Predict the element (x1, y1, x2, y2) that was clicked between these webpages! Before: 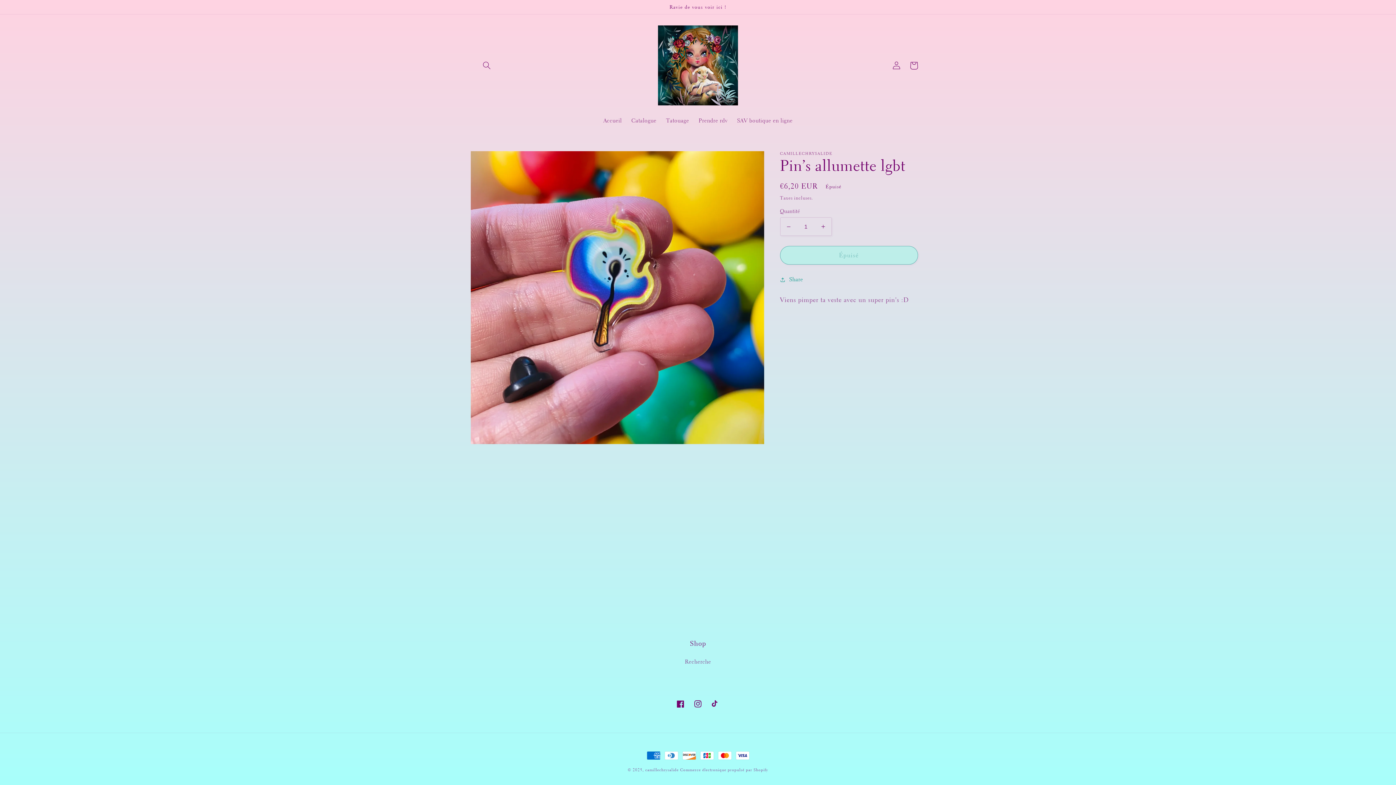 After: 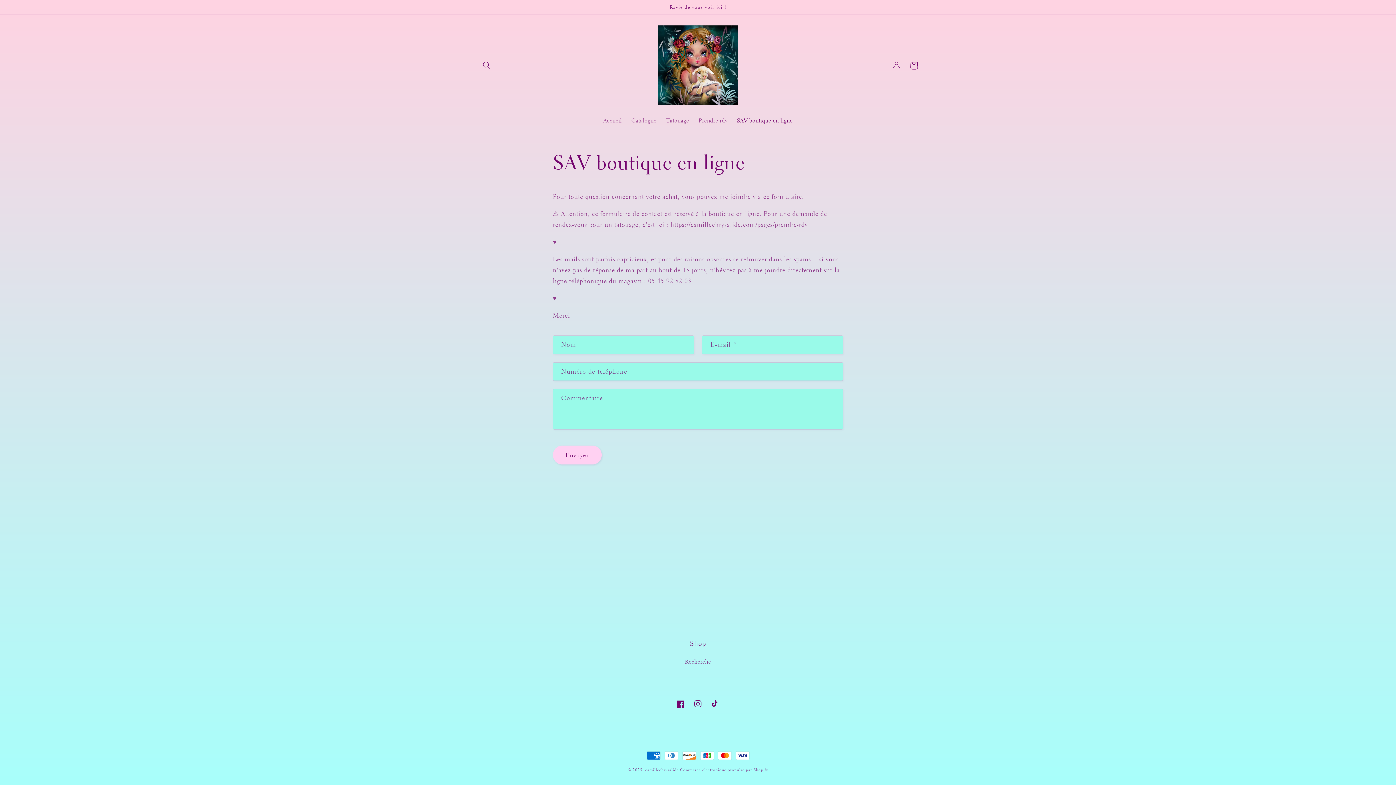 Action: bbox: (732, 112, 797, 129) label: SAV boutique en ligne